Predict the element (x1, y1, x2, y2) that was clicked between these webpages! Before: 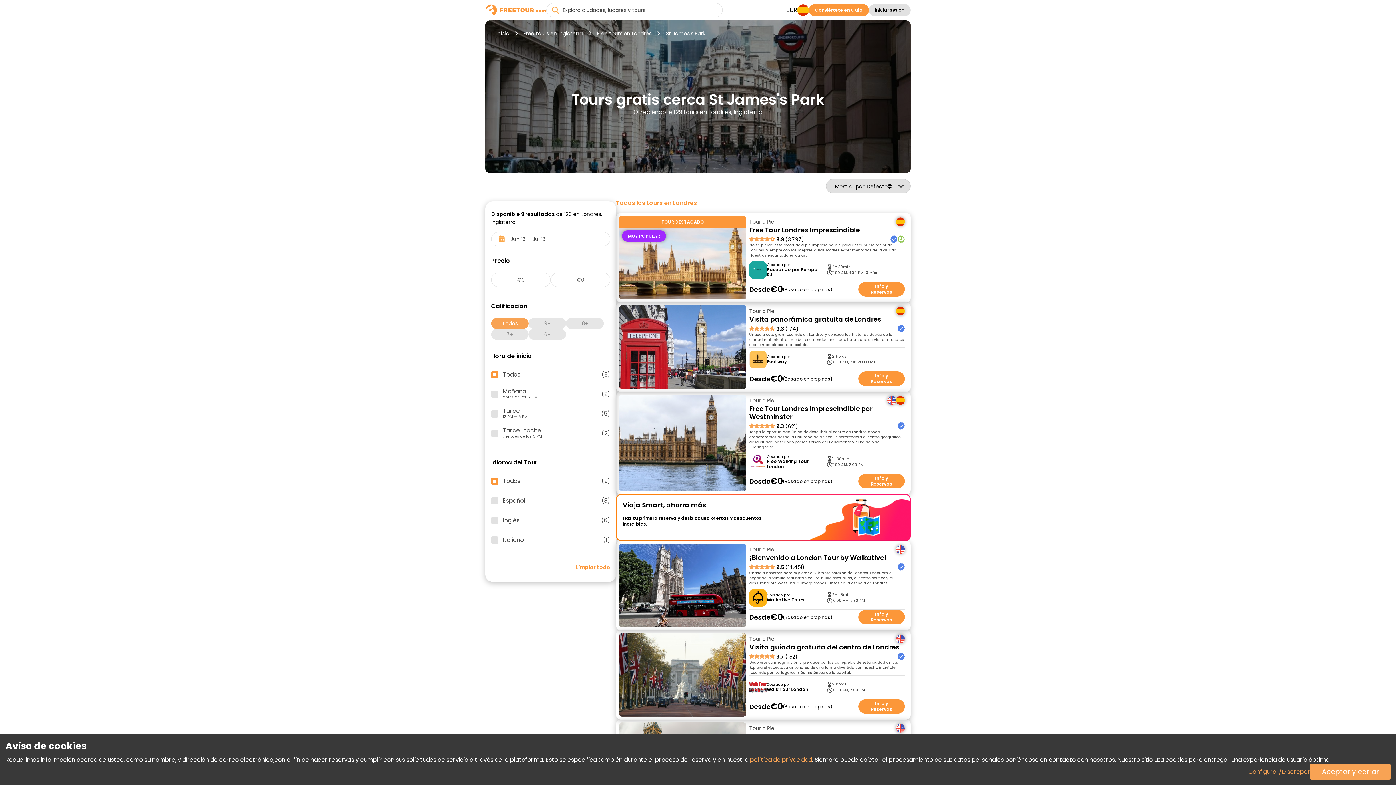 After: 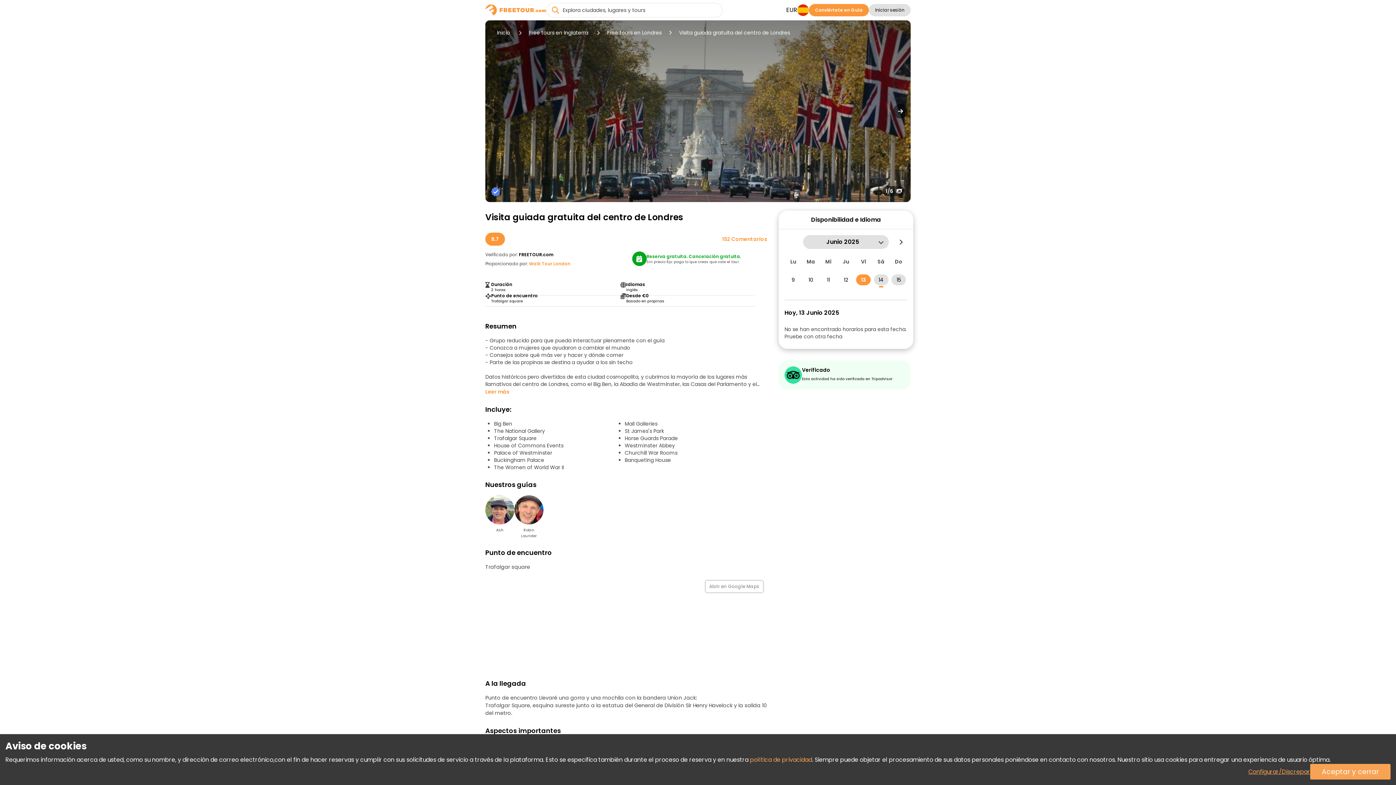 Action: bbox: (858, 699, 905, 714) label: Info y Reservas